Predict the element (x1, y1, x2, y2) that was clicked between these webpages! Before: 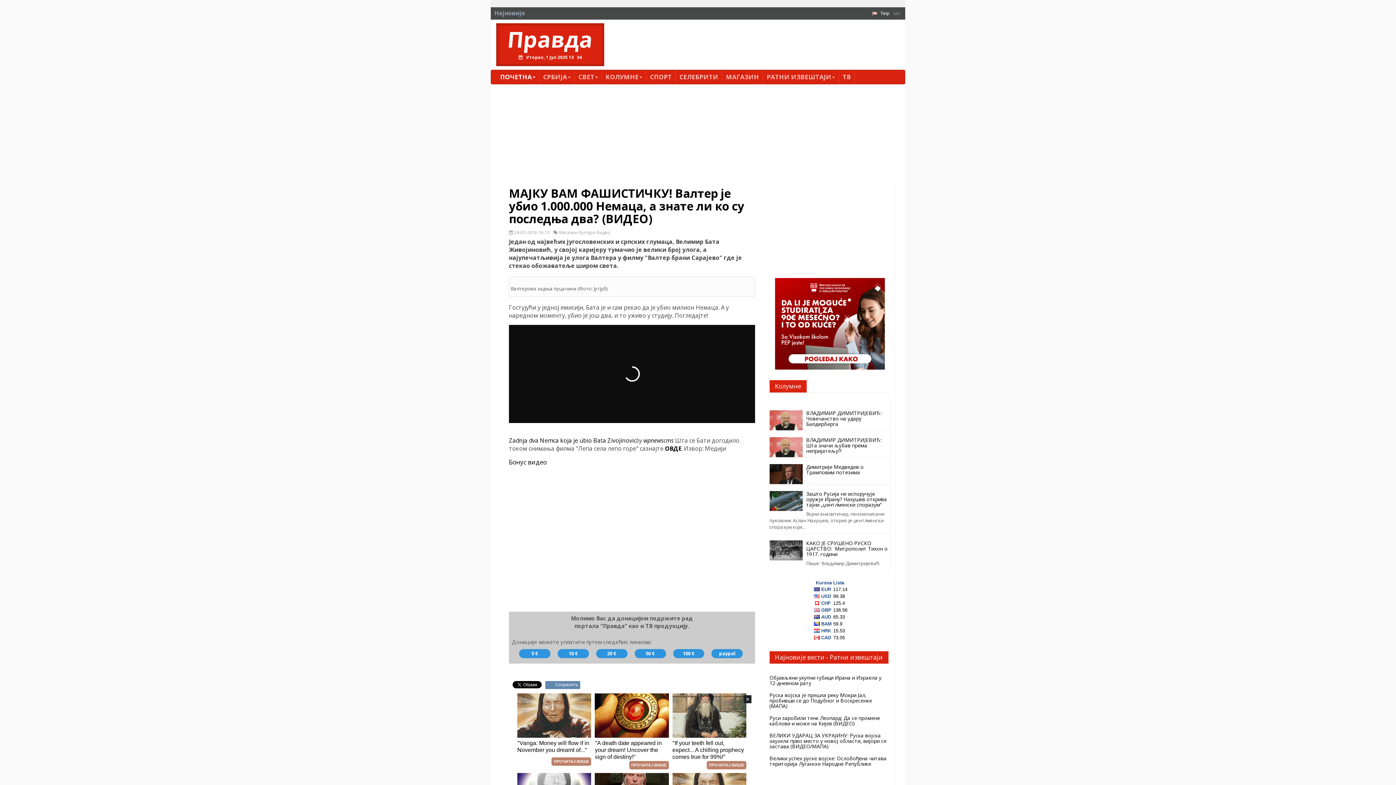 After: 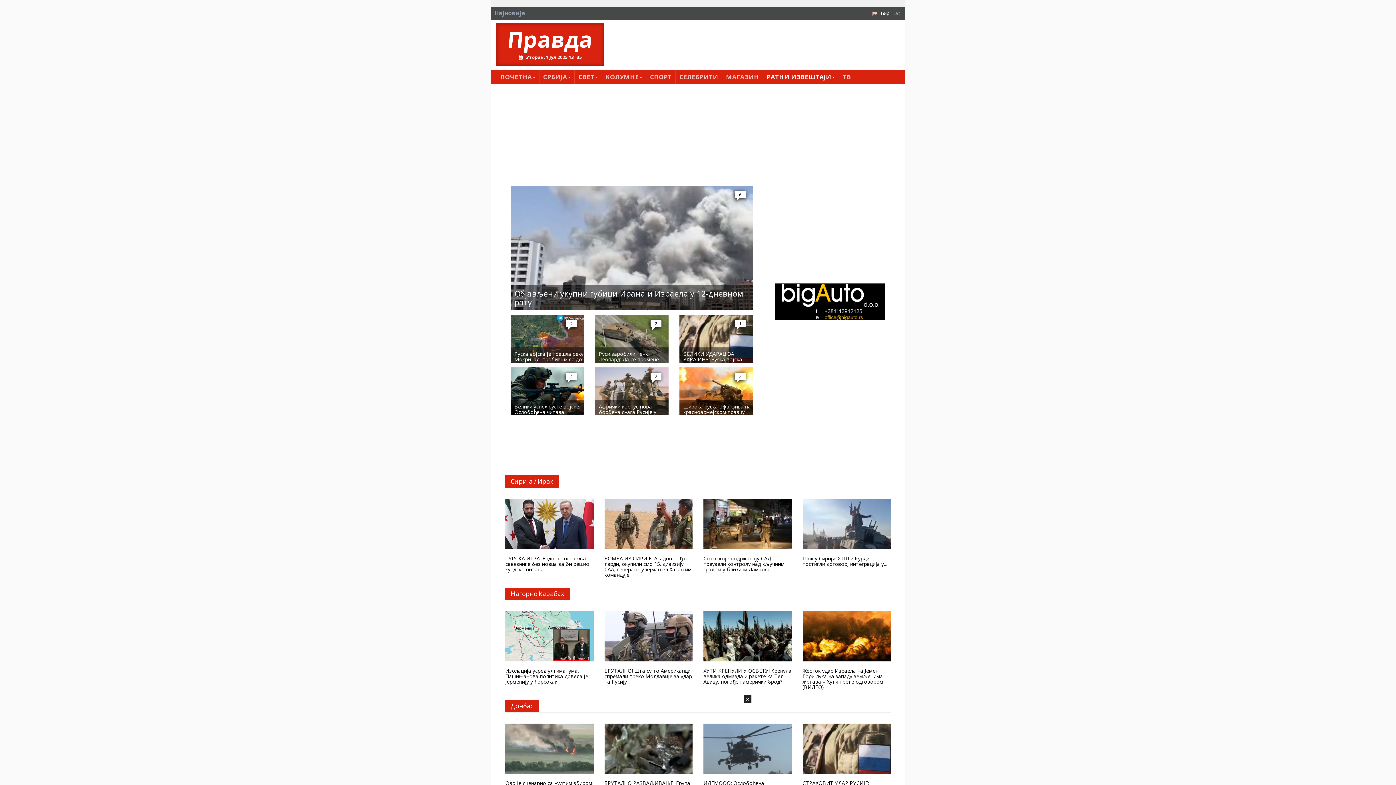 Action: bbox: (763, 70, 839, 84) label: РАТНИ ИЗВЕШТАЈИ